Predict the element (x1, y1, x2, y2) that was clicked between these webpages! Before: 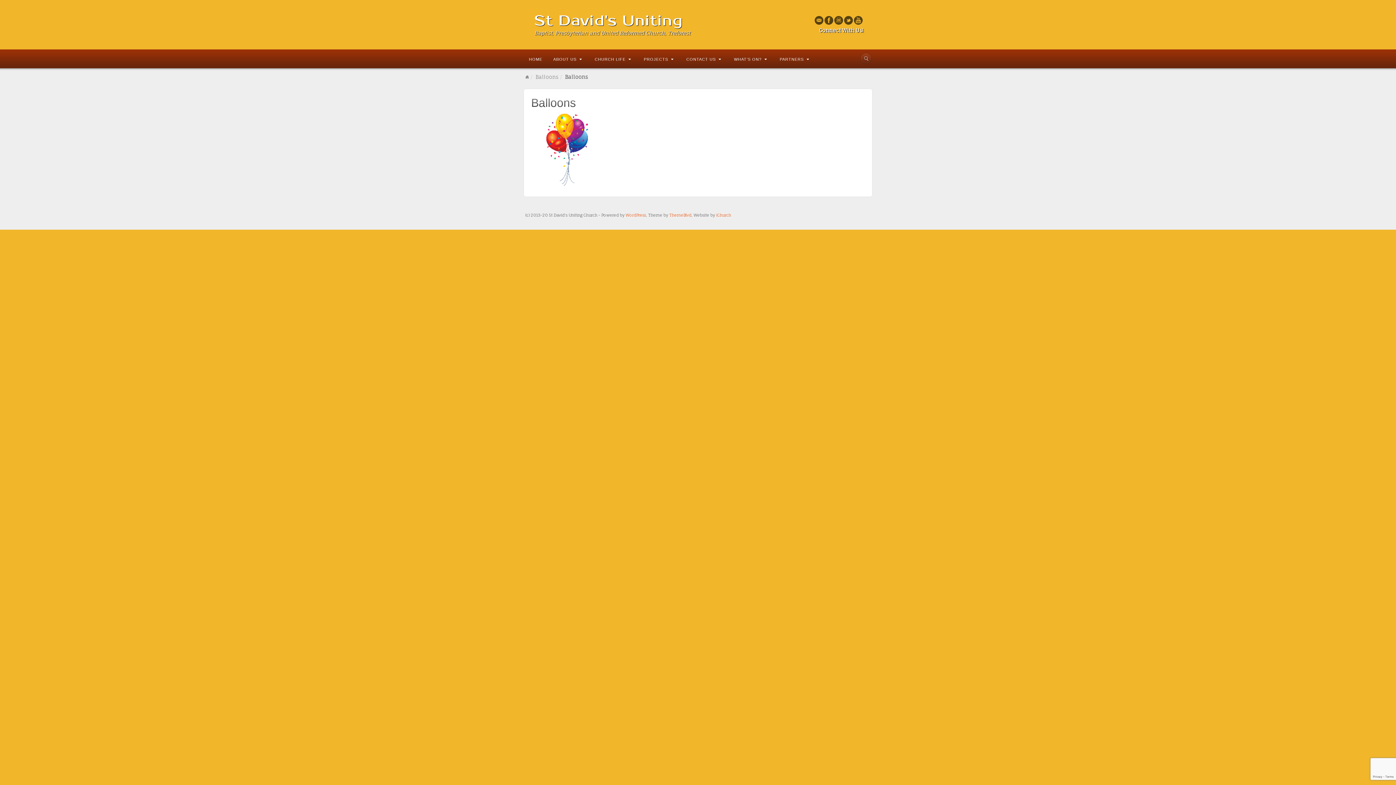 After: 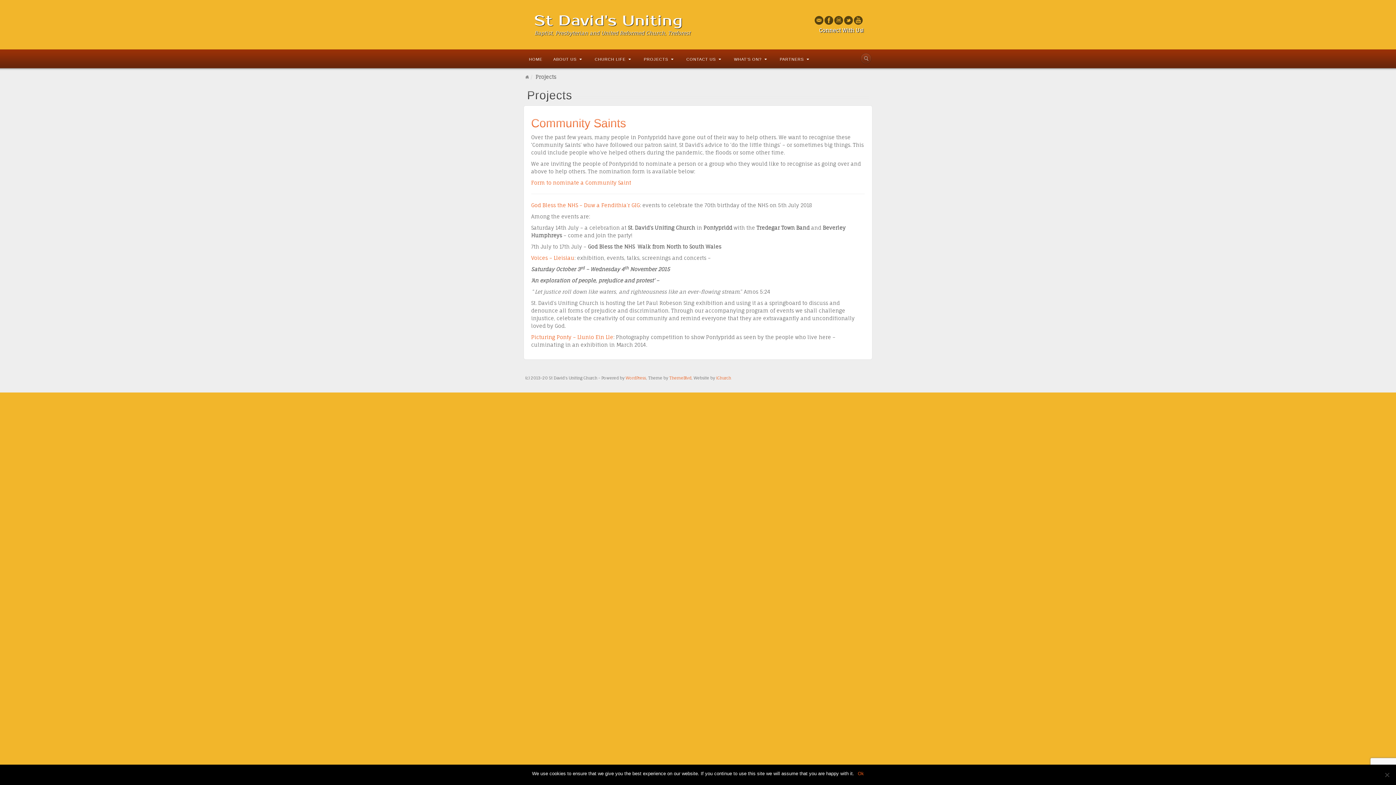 Action: label: PROJECTS bbox: (638, 49, 681, 68)